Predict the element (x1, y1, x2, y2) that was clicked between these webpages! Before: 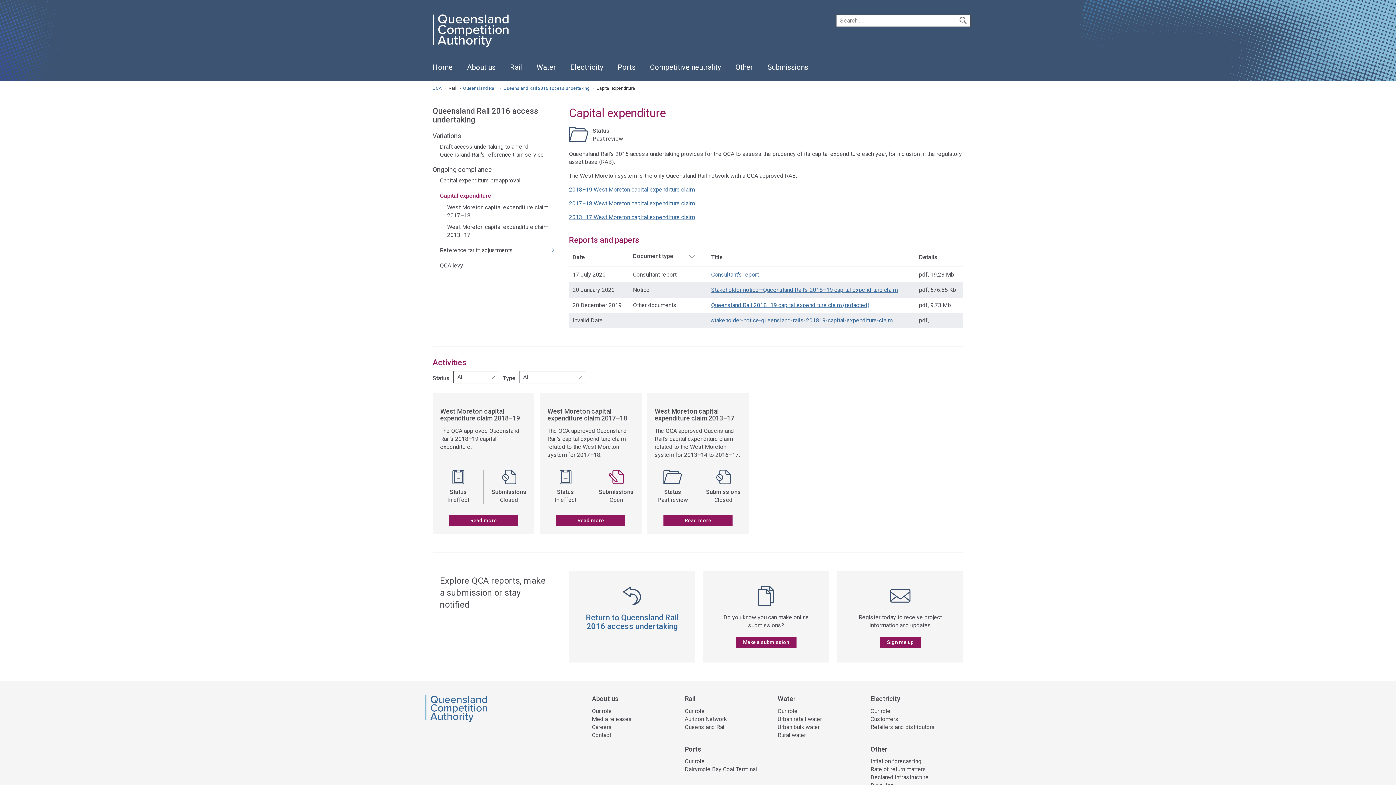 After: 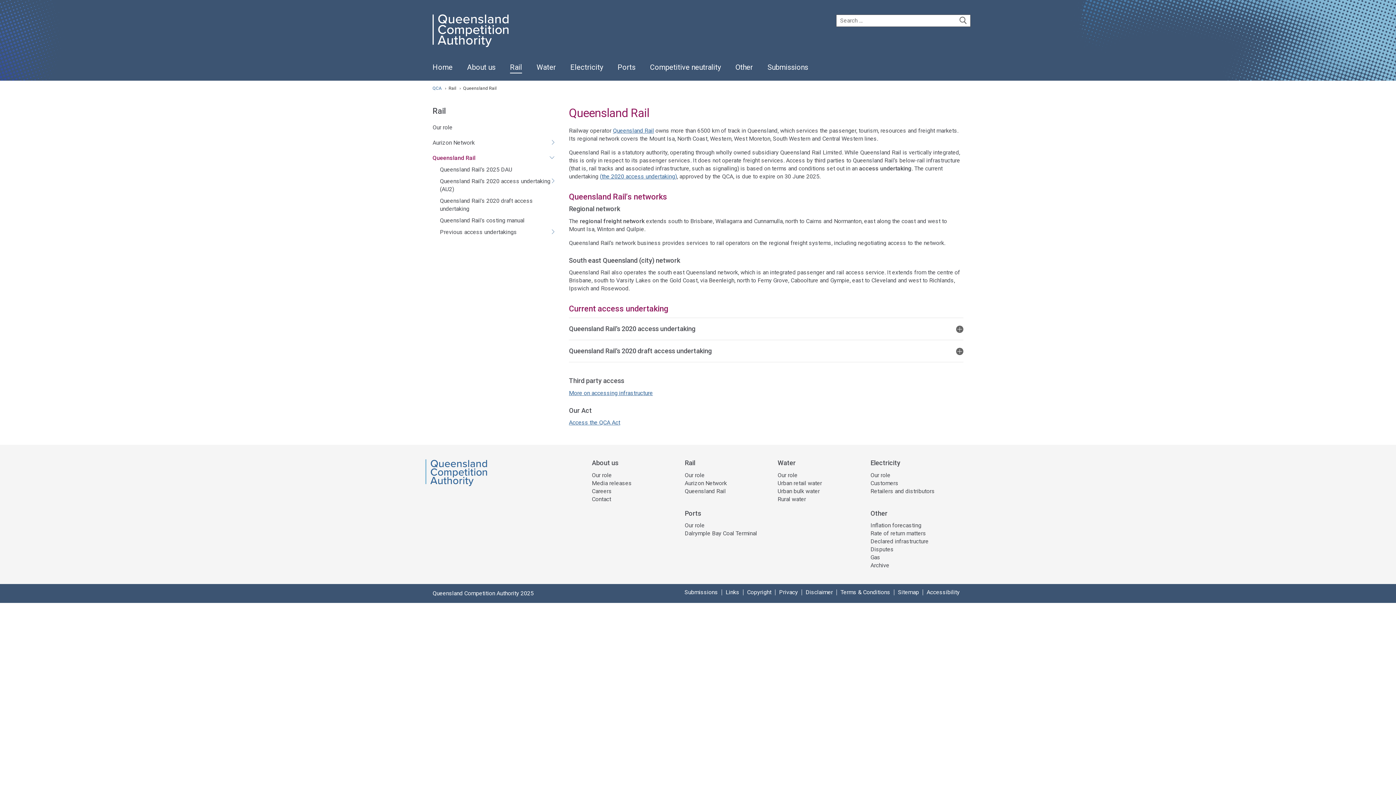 Action: bbox: (463, 85, 497, 90) label: Queensland Rail 